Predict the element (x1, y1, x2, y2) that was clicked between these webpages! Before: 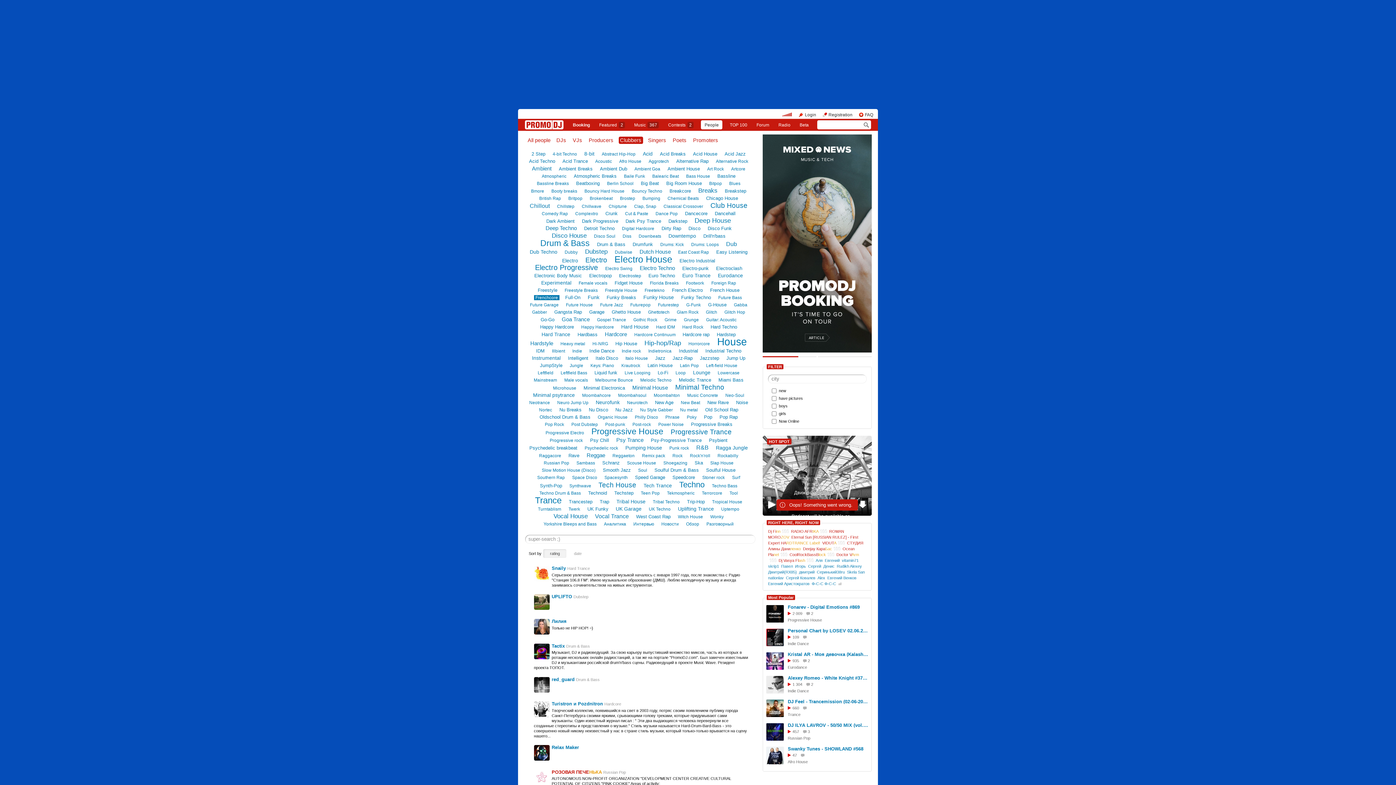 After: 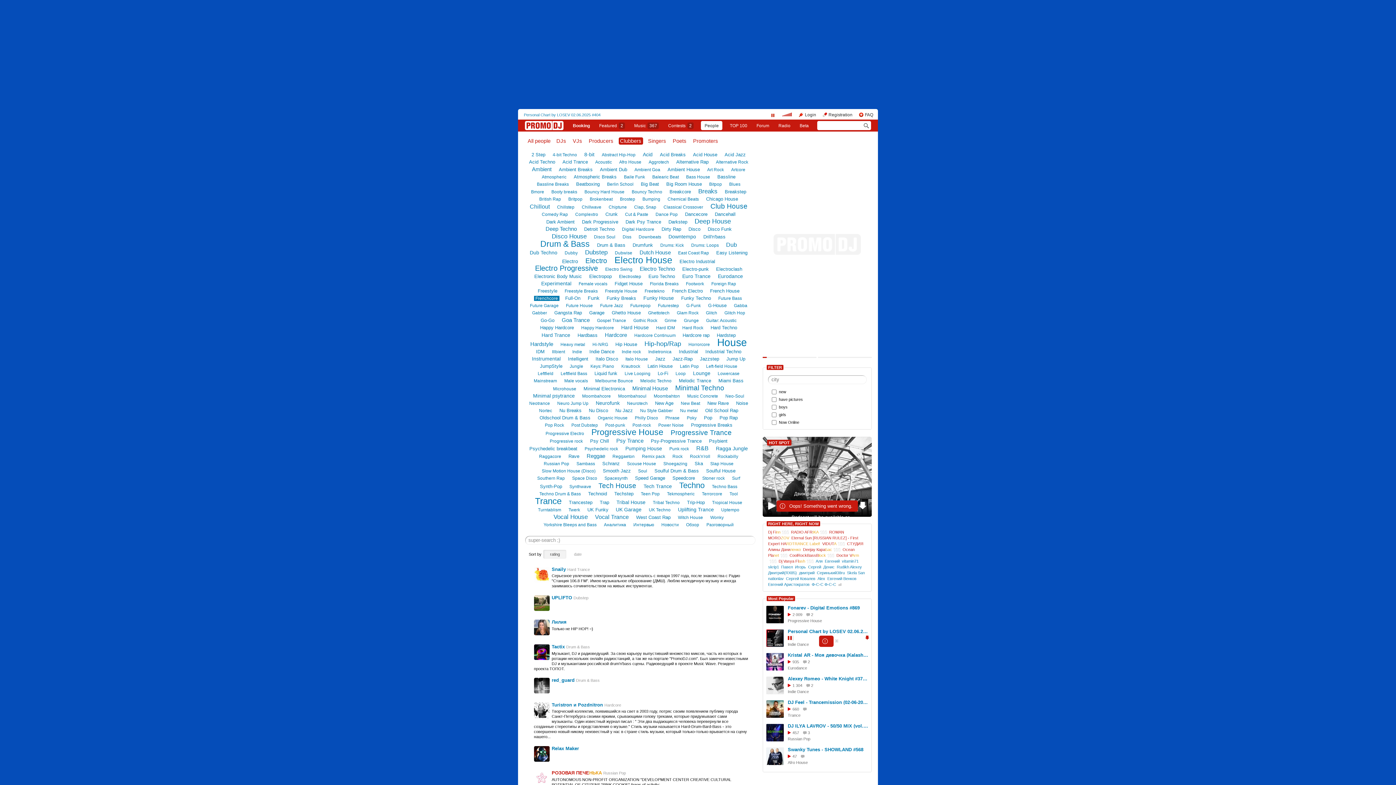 Action: bbox: (788, 635, 799, 639) label: 109